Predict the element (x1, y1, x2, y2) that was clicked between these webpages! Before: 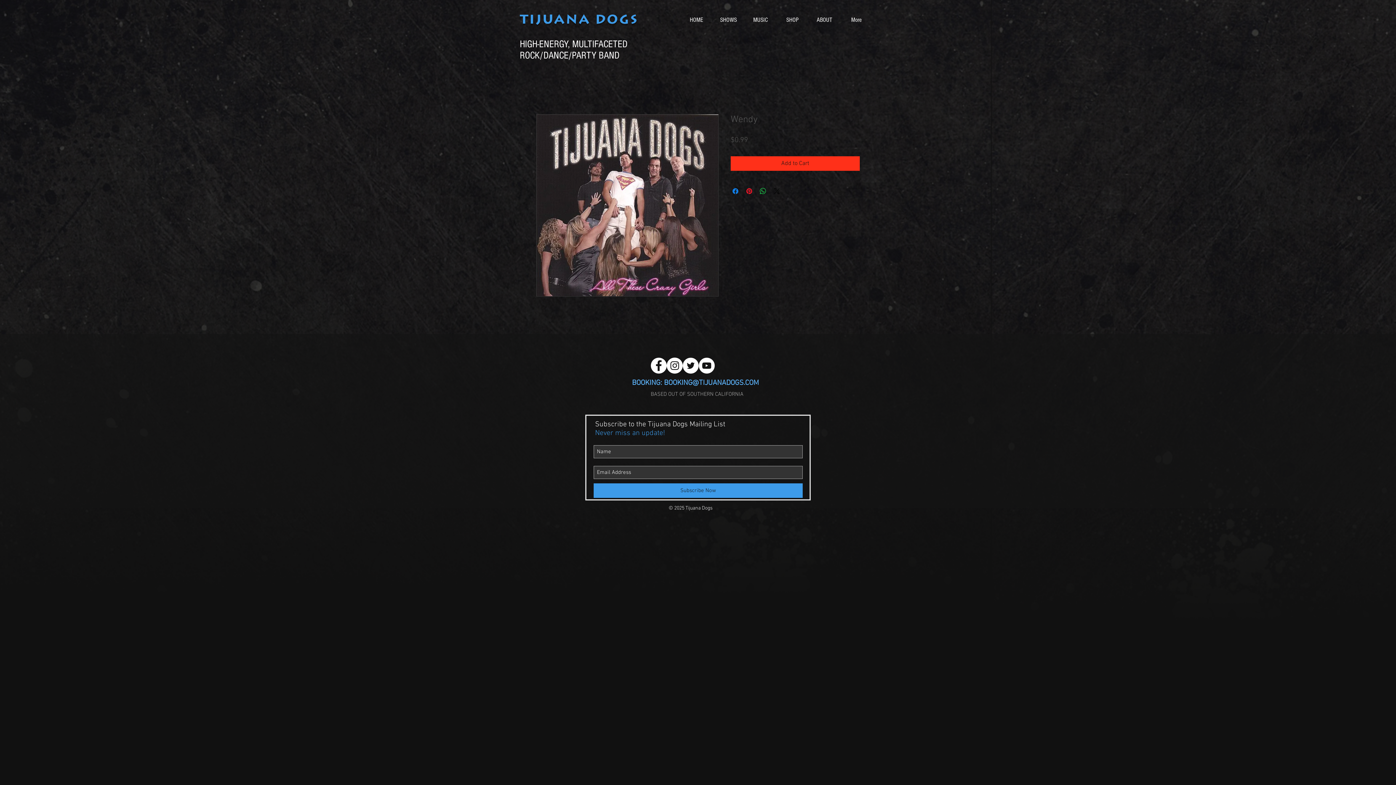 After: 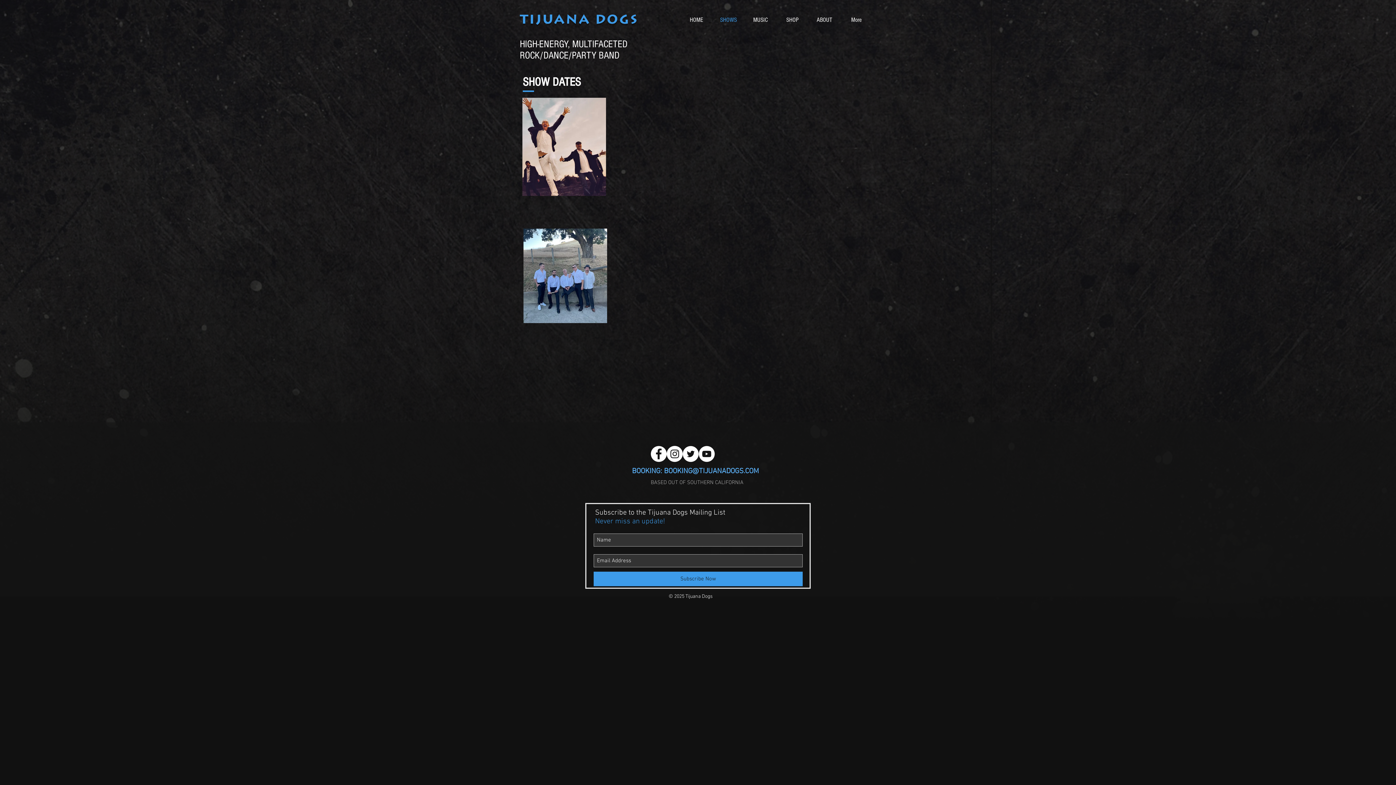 Action: bbox: (712, 12, 744, 27) label: SHOWS